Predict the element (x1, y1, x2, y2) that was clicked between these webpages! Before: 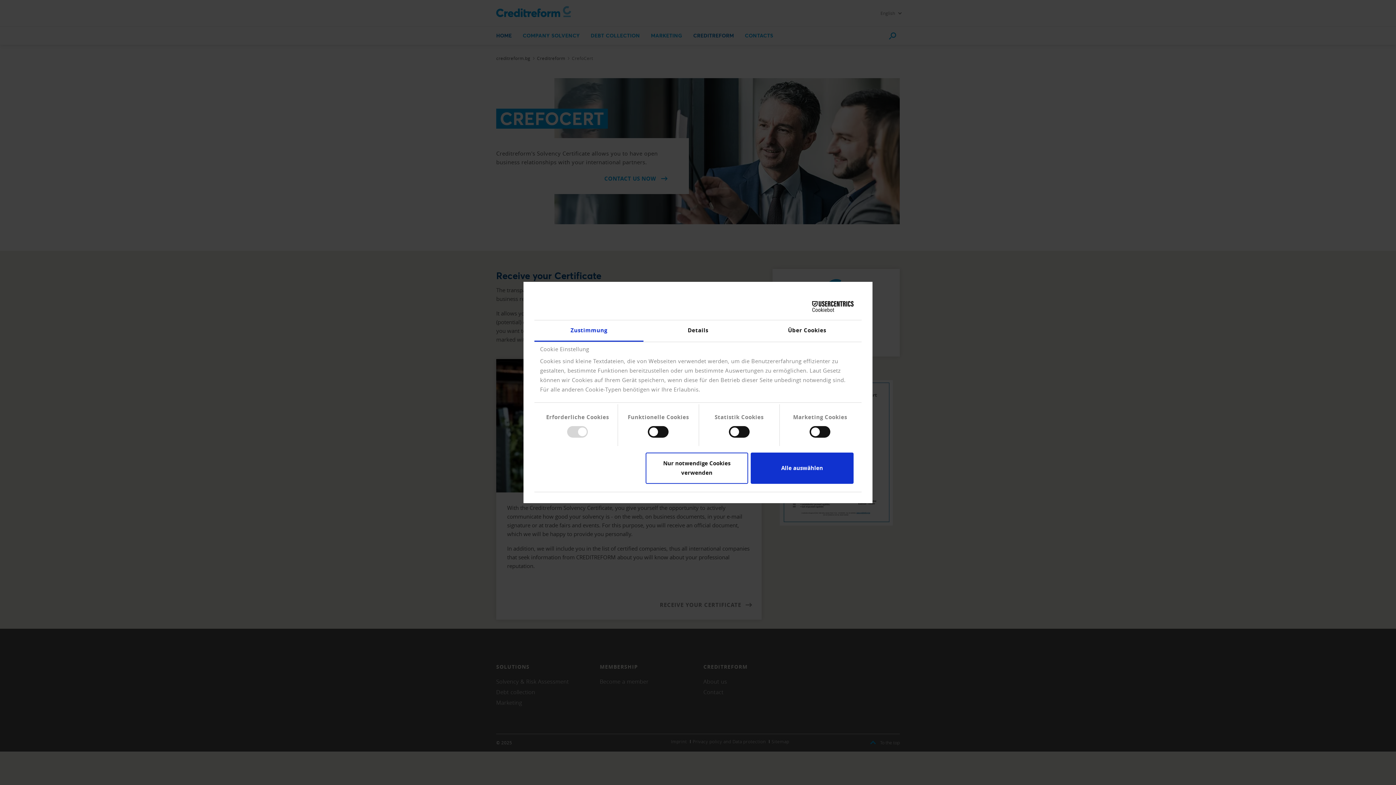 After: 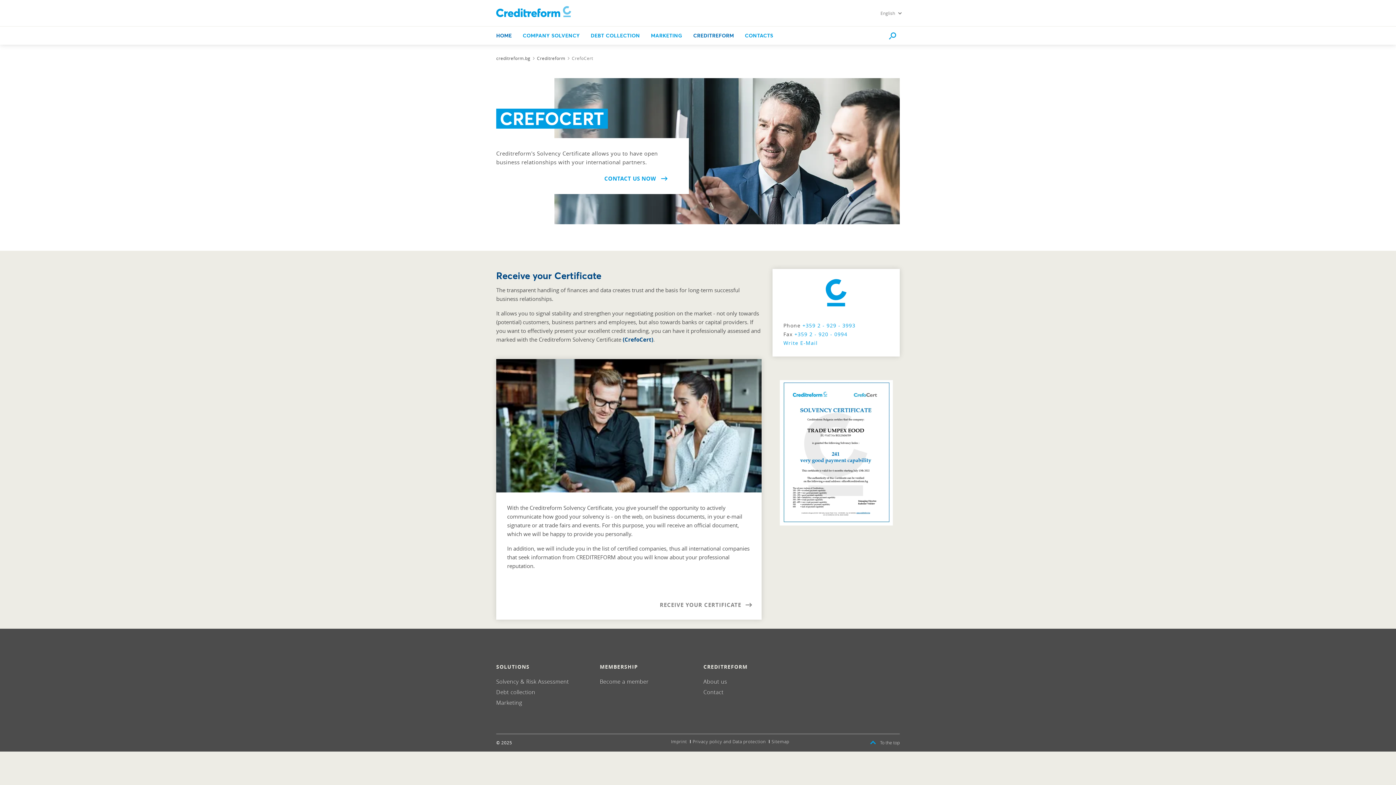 Action: label: Alle auswählen bbox: (751, 452, 853, 484)